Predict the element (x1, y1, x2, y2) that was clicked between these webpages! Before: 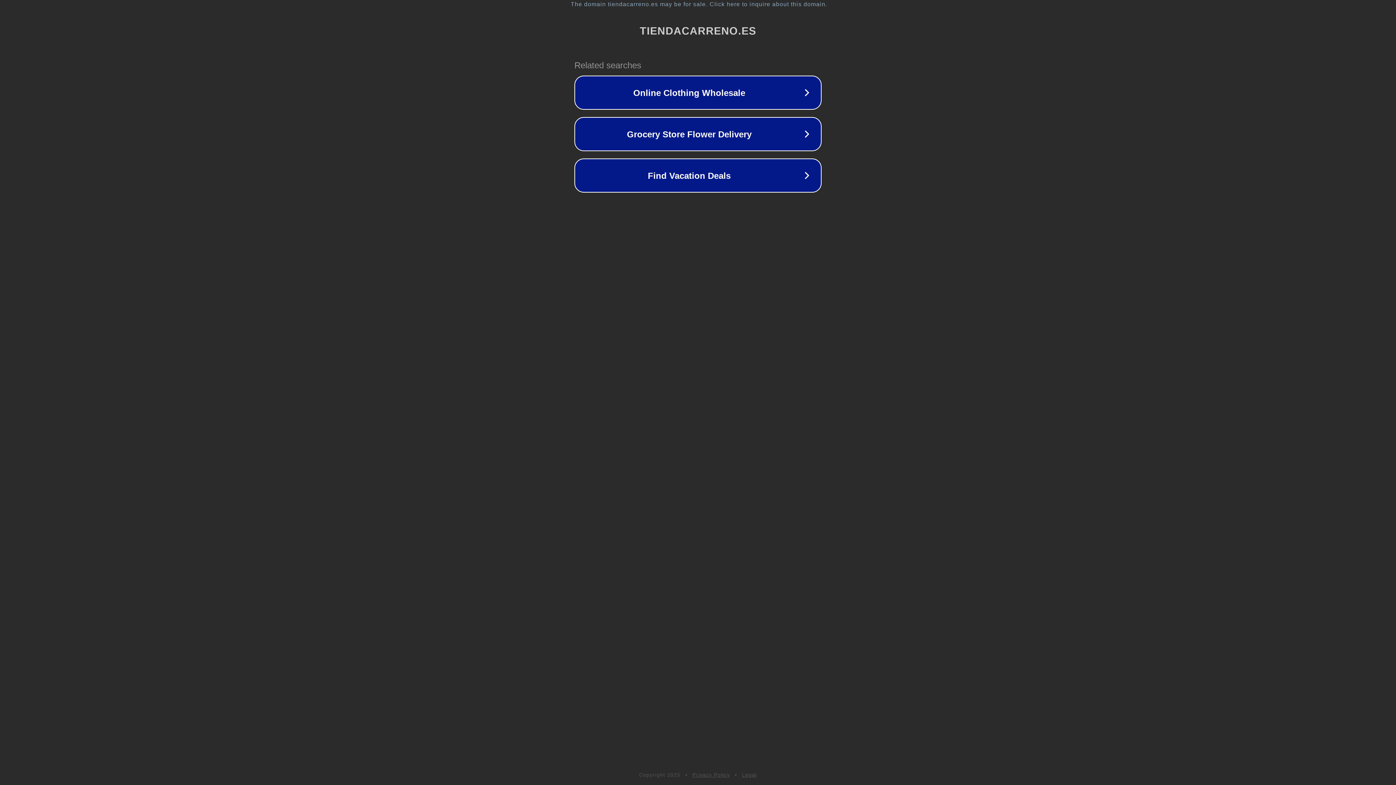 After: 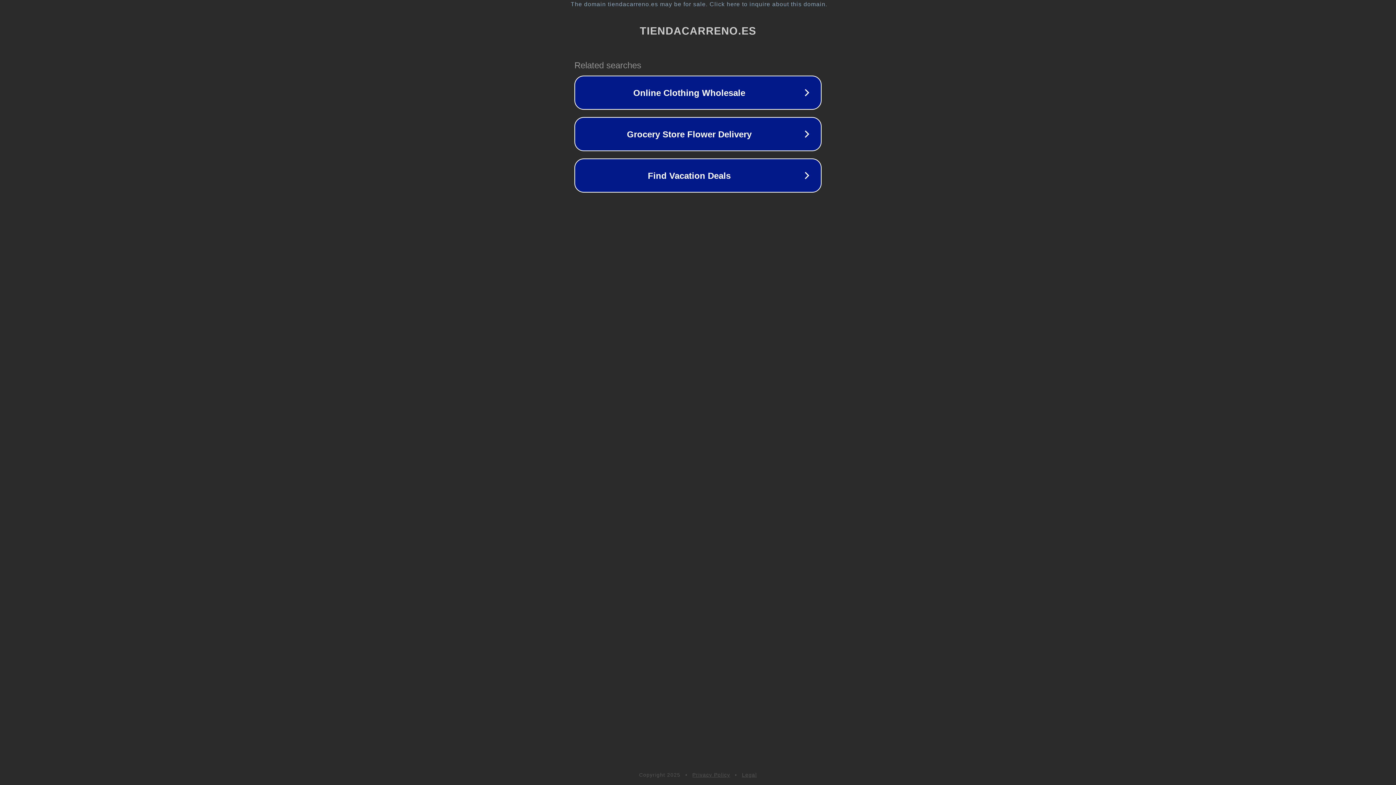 Action: label: Privacy Policy bbox: (692, 772, 730, 778)